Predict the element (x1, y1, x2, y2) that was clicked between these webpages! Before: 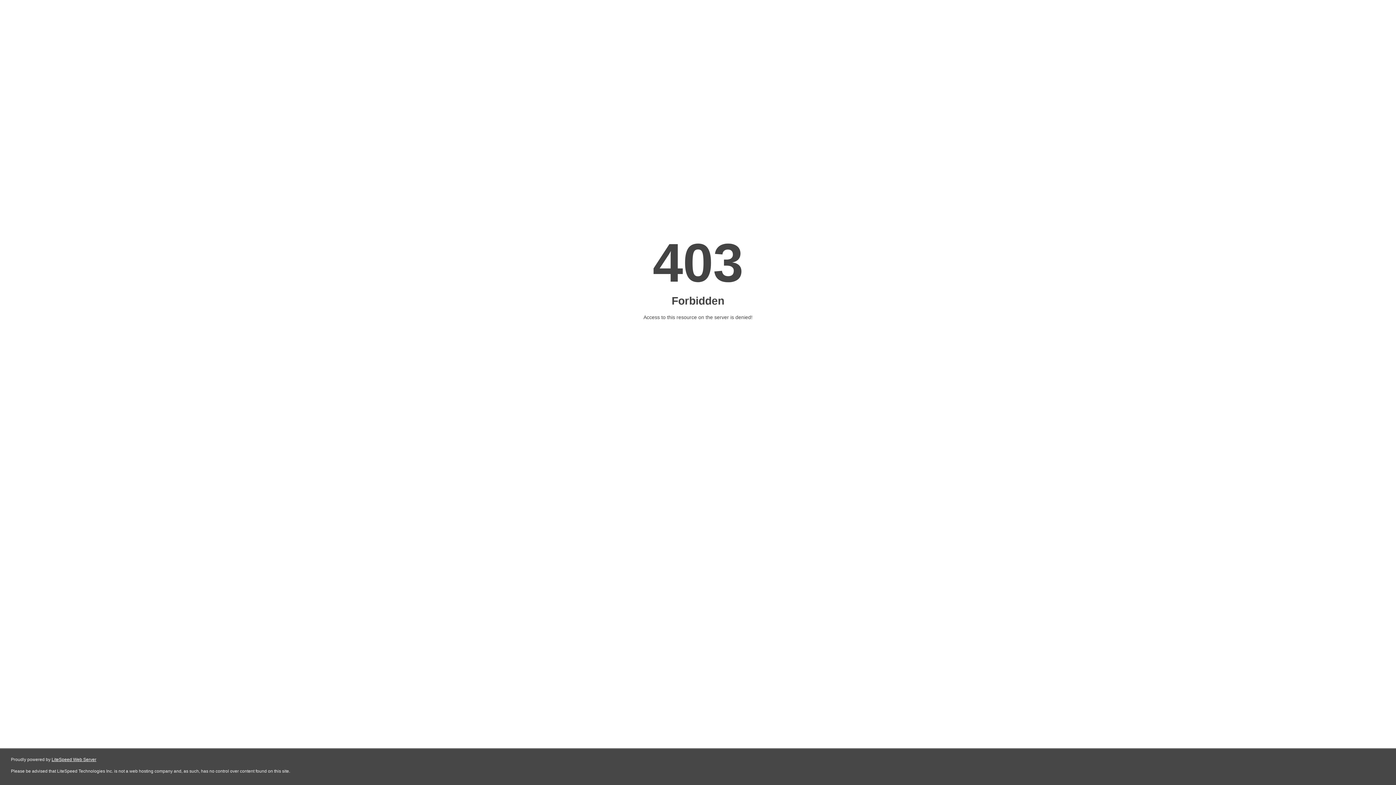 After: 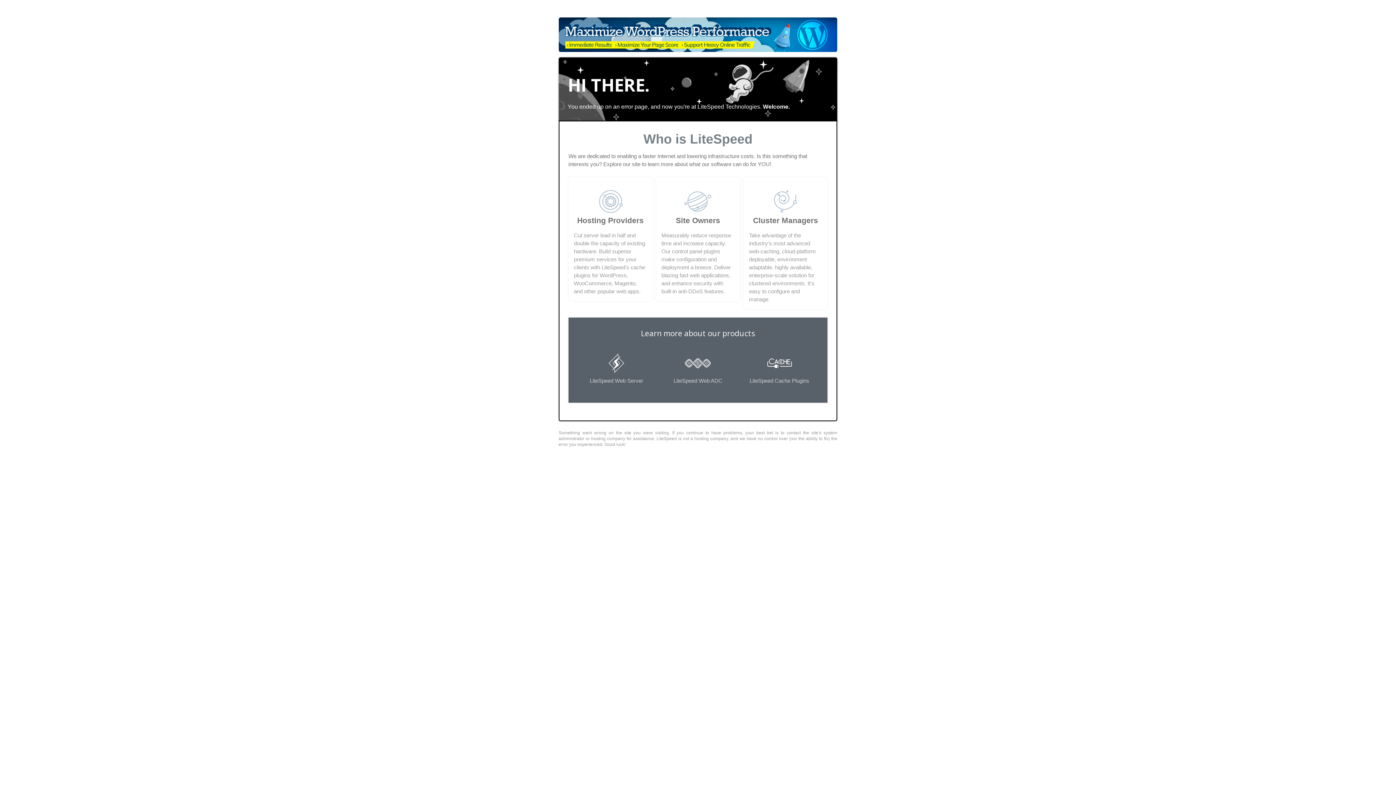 Action: label: LiteSpeed Web Server bbox: (51, 757, 96, 762)